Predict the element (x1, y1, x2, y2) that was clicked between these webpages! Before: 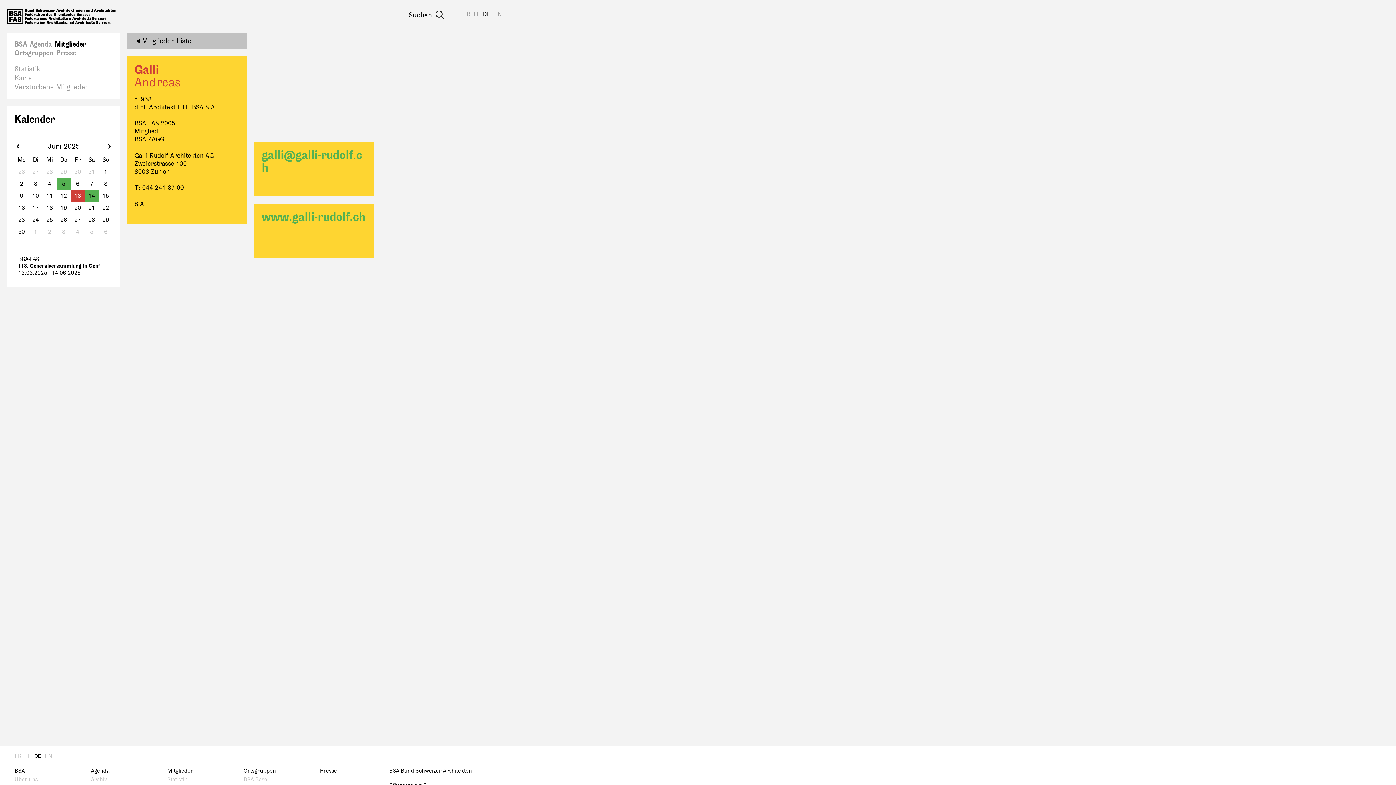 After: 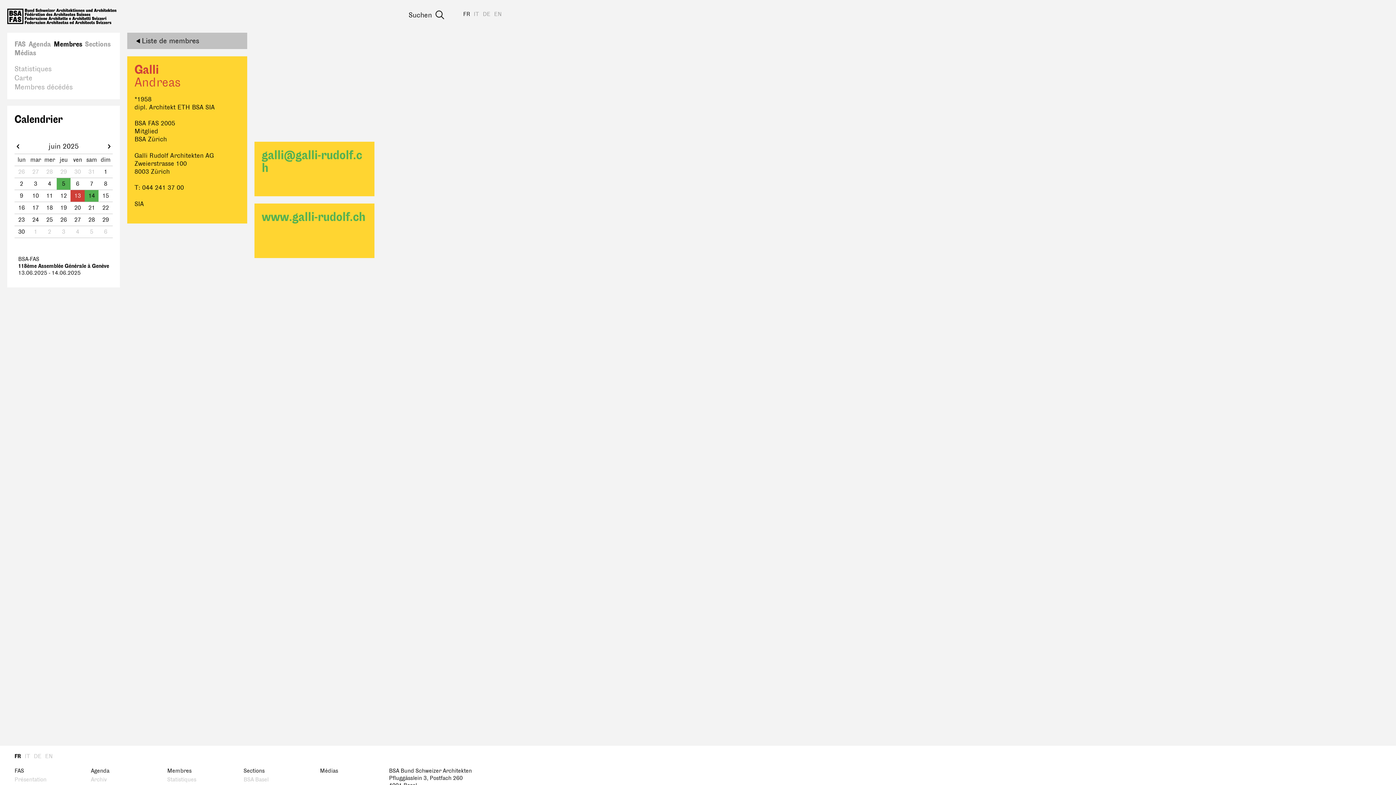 Action: bbox: (461, 7, 472, 21) label: FR